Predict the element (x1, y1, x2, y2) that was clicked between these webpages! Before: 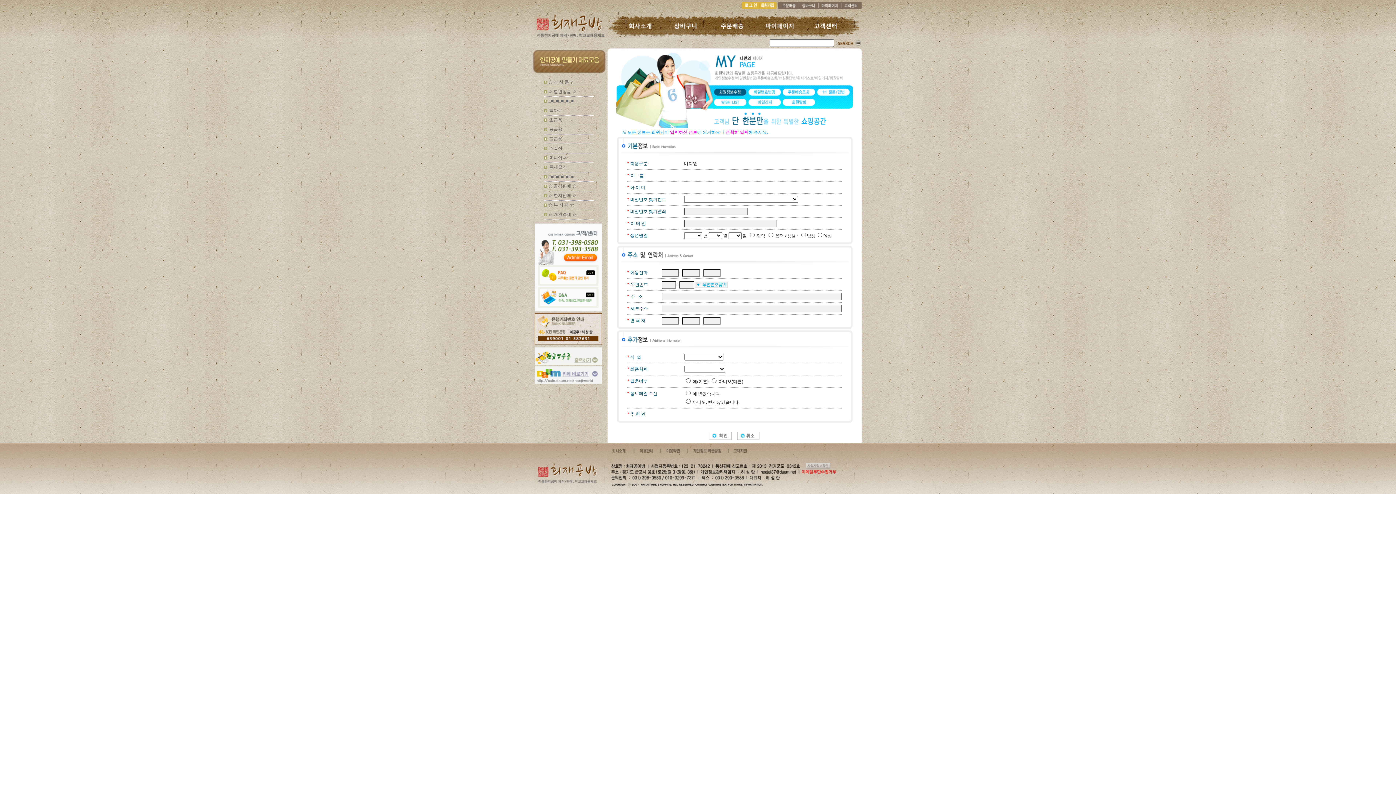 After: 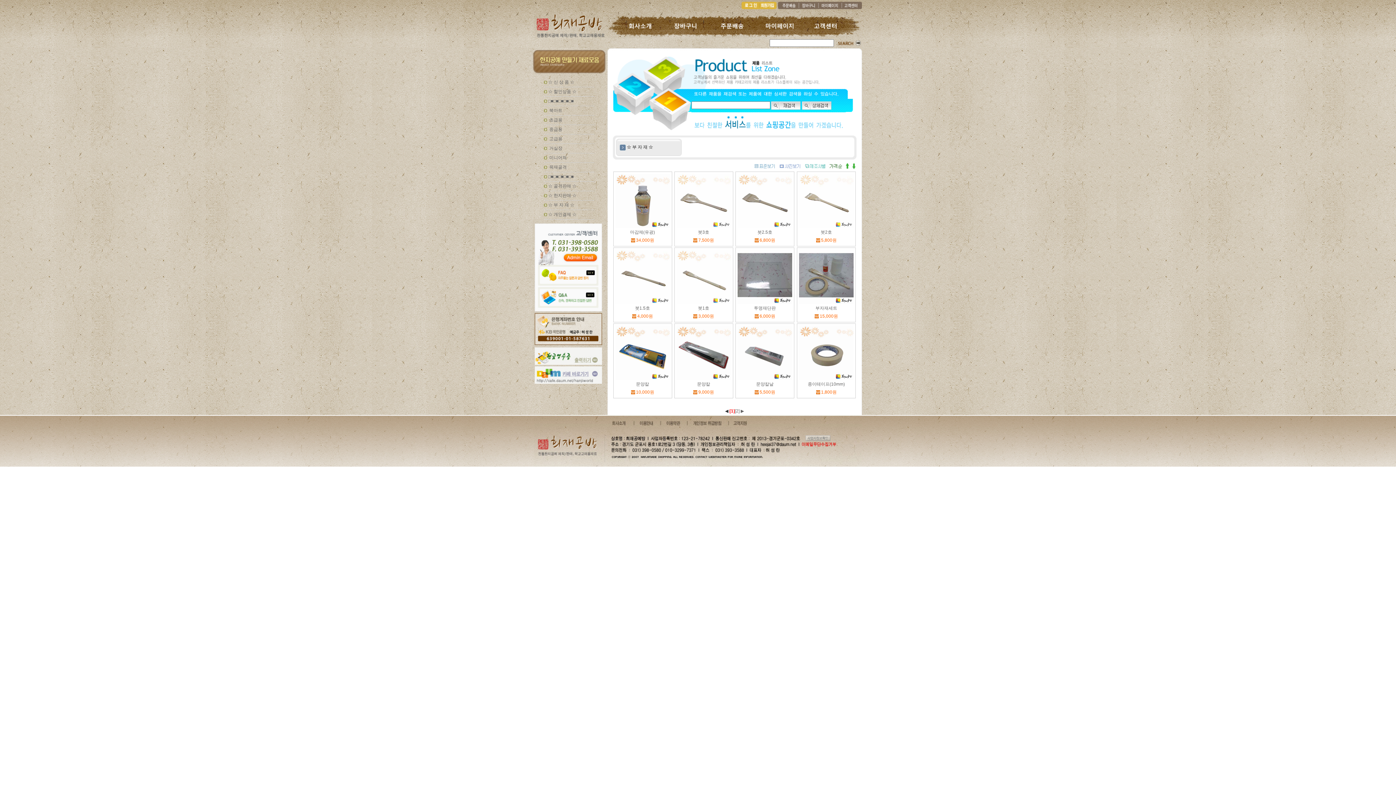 Action: label: ☆ 부 자 재 ☆ bbox: (548, 202, 574, 207)